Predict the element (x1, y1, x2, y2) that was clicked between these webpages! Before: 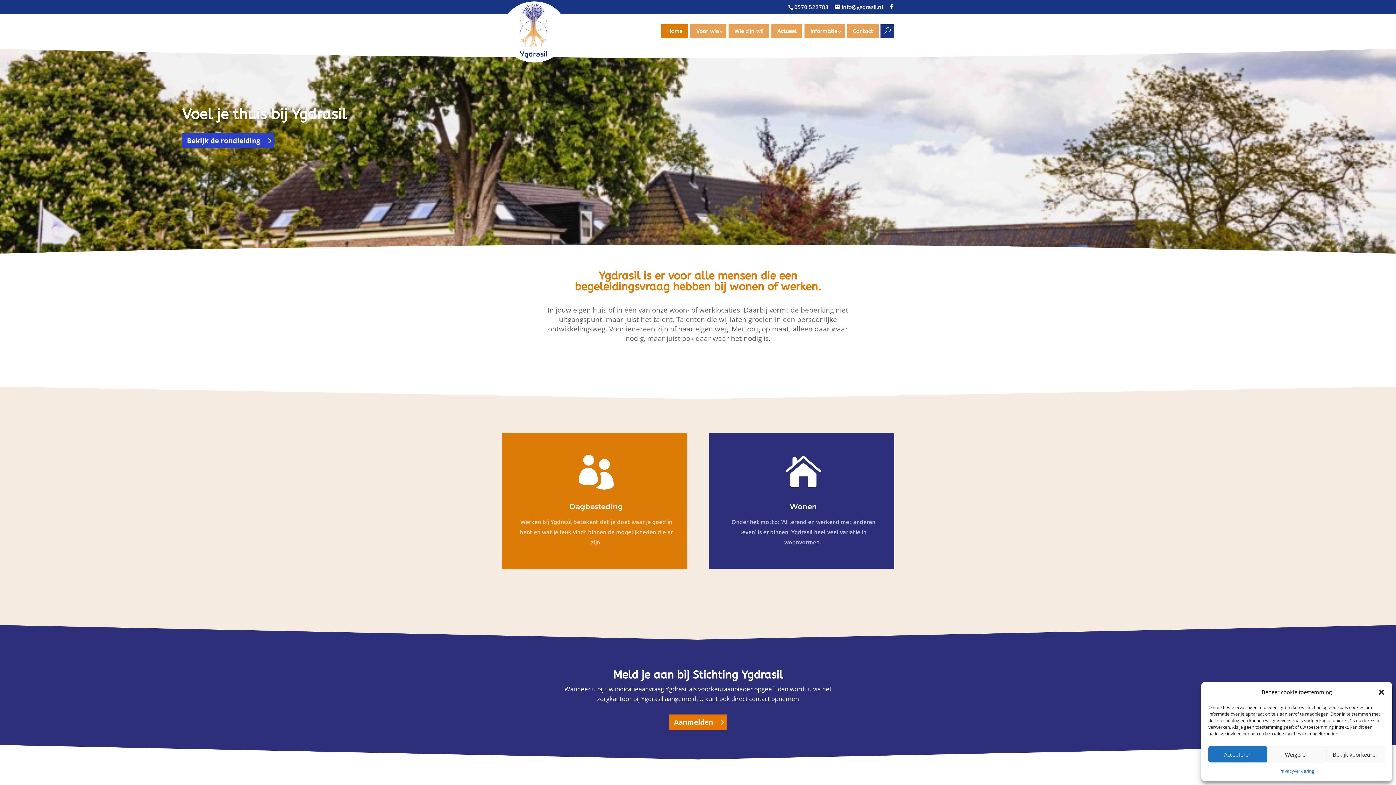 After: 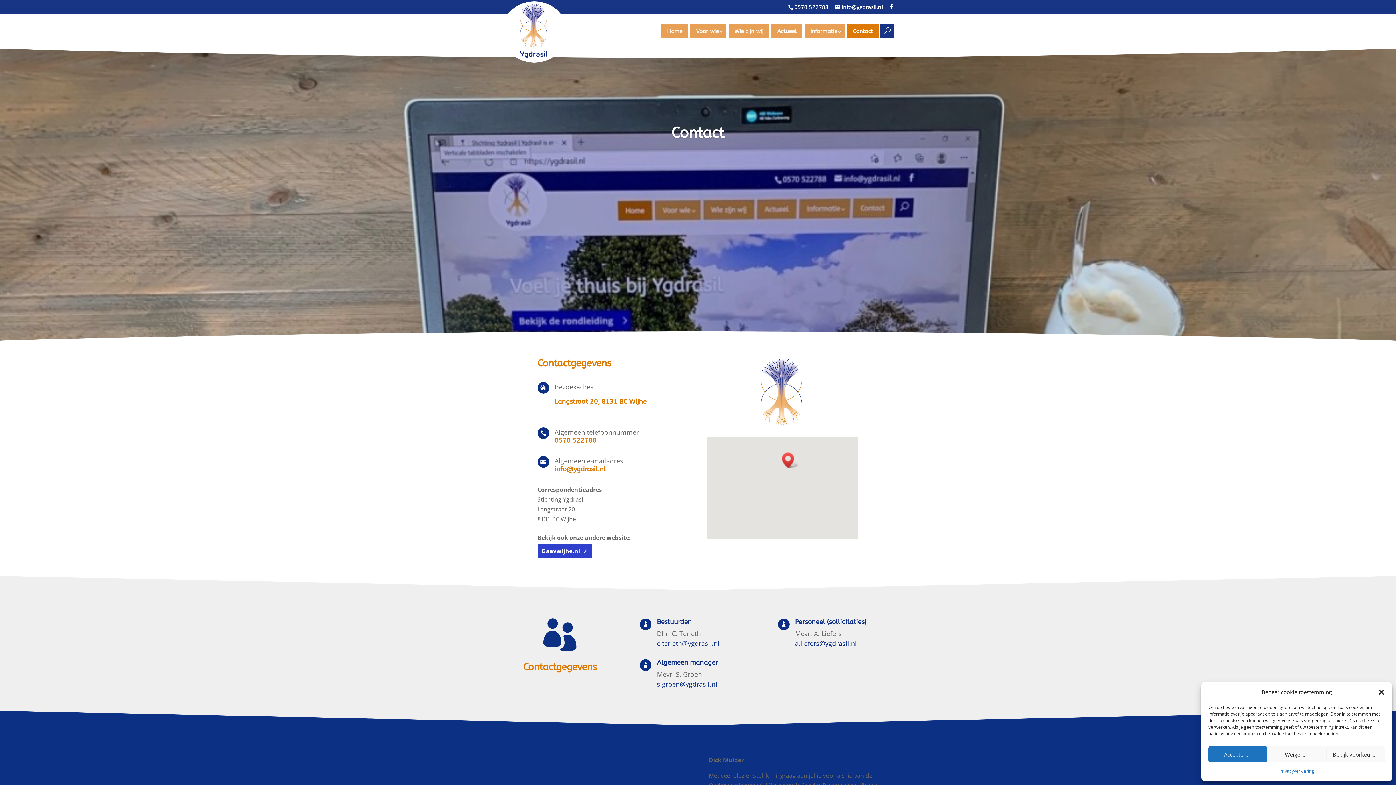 Action: bbox: (847, 24, 878, 38) label: Contact